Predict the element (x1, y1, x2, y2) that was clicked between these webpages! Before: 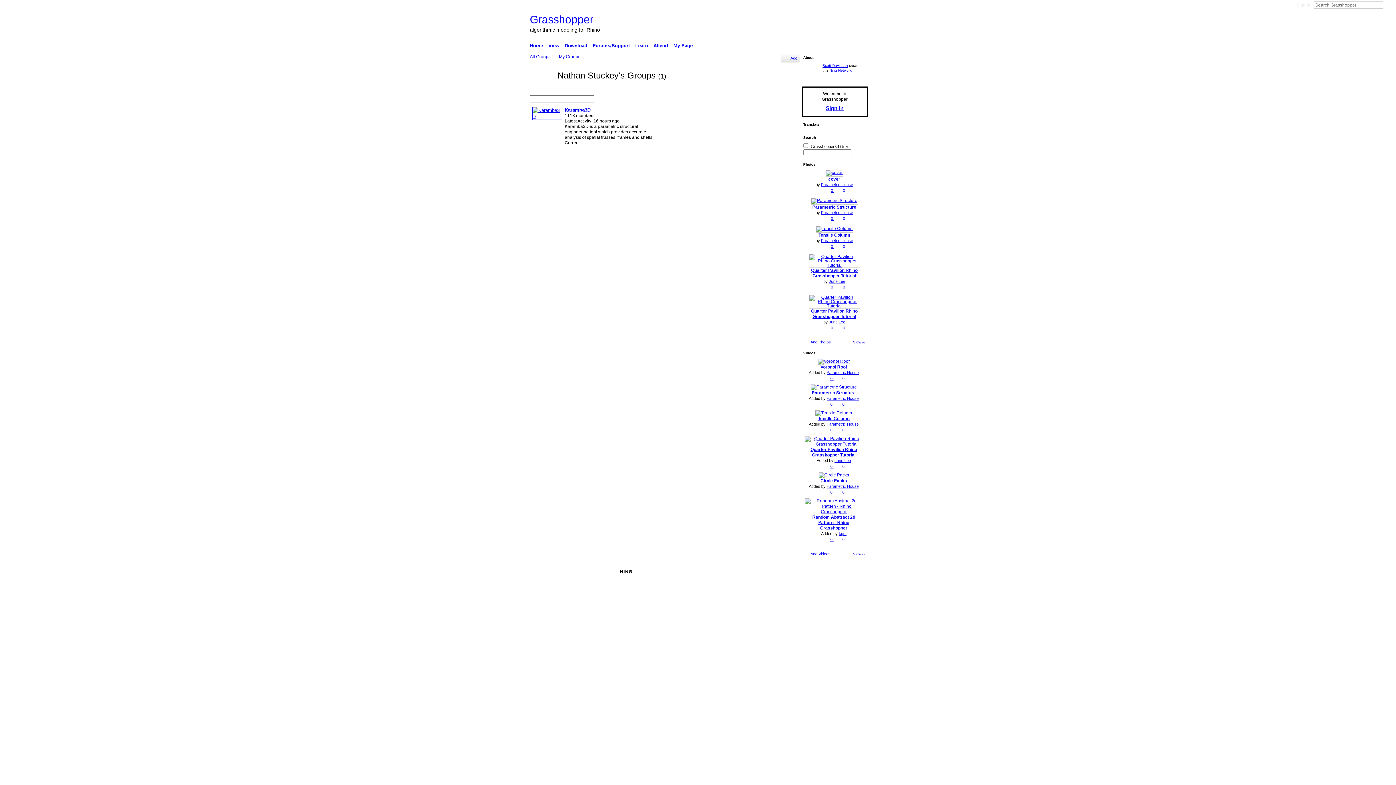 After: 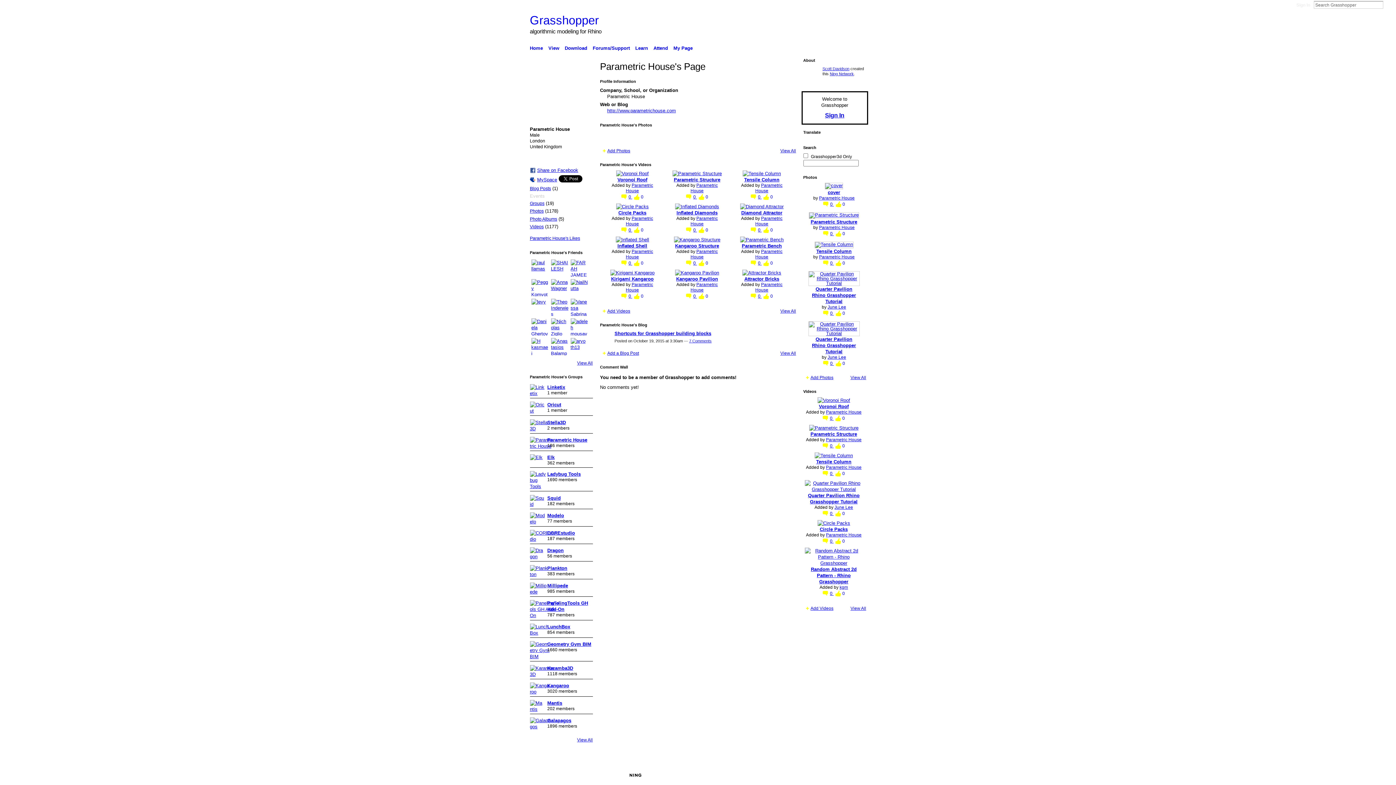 Action: bbox: (821, 182, 853, 186) label: Parametric House